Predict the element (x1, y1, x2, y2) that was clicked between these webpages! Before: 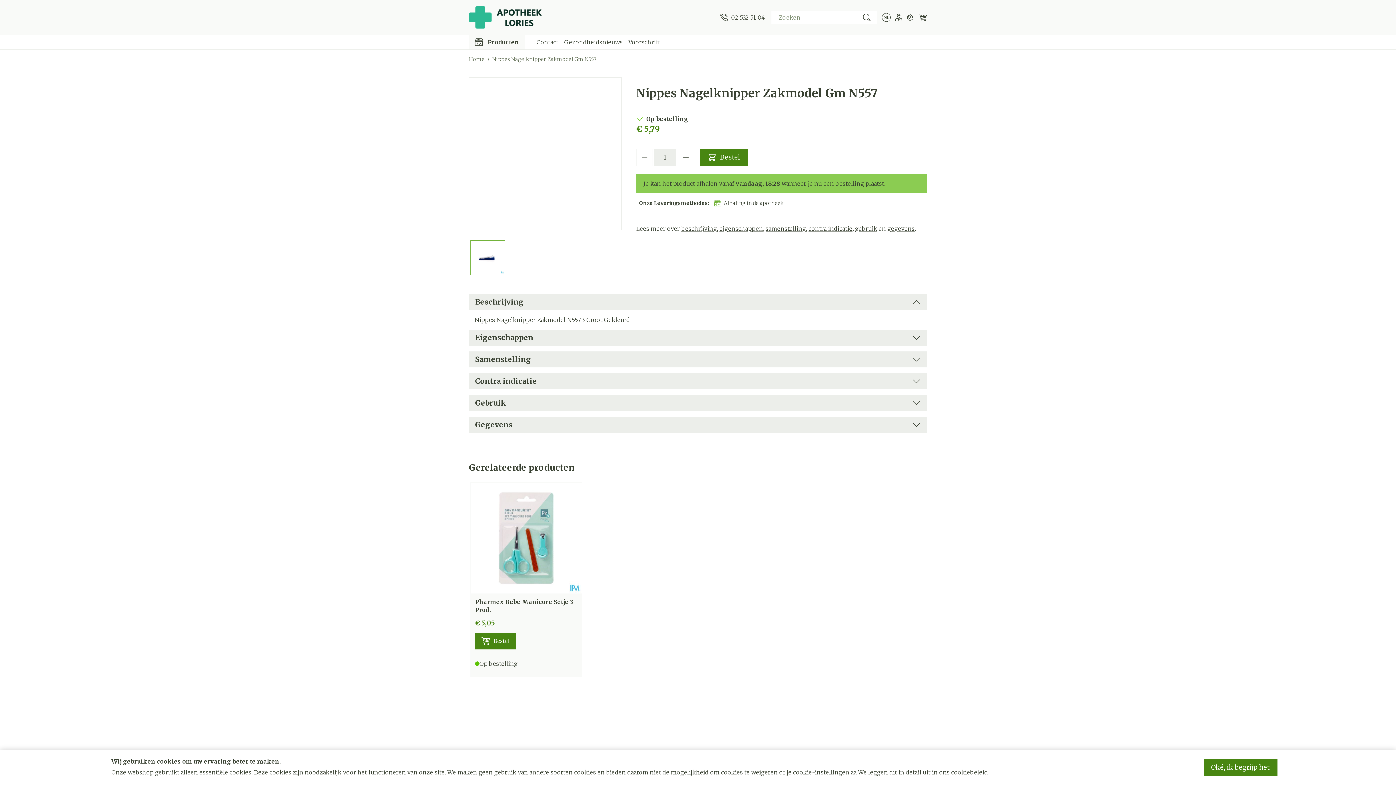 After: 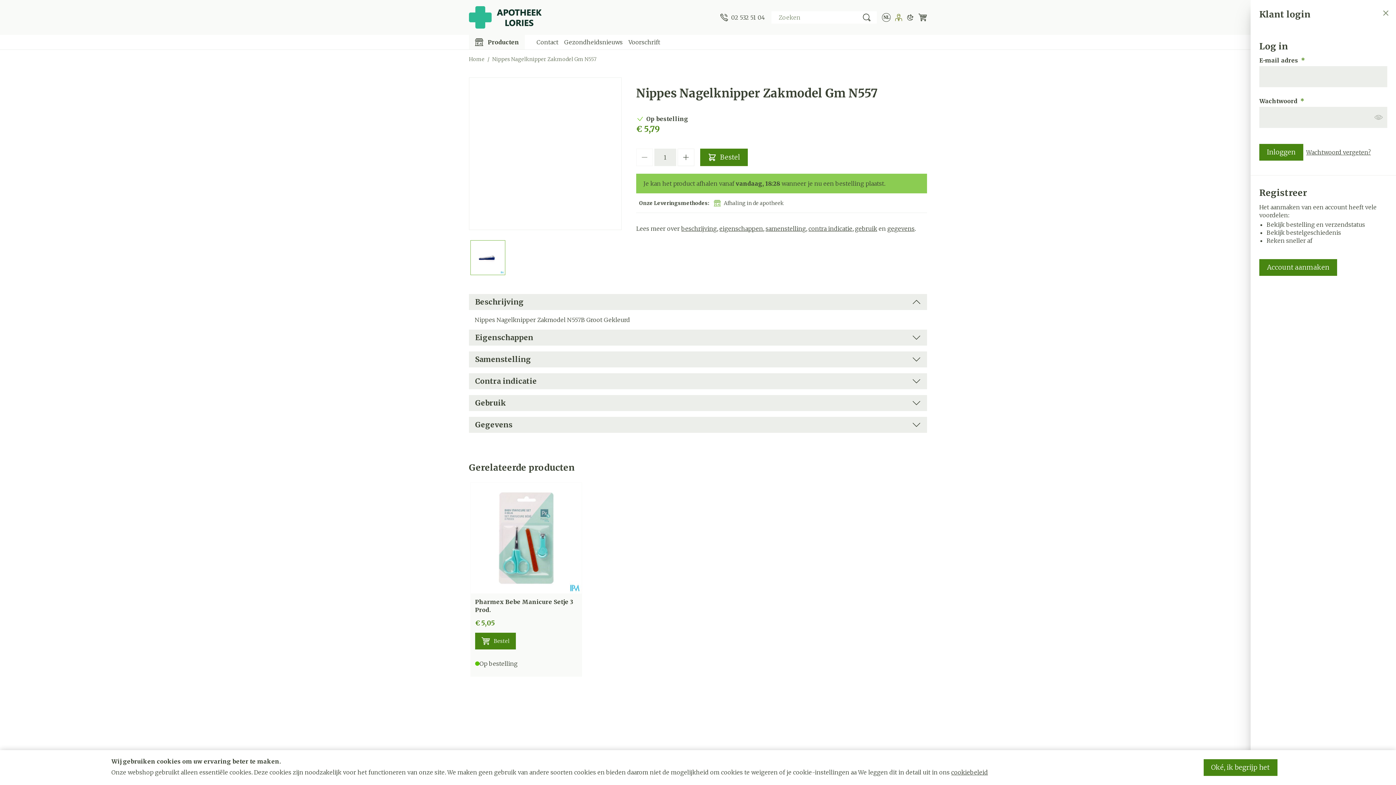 Action: label: Account bbox: (895, 13, 902, 21)